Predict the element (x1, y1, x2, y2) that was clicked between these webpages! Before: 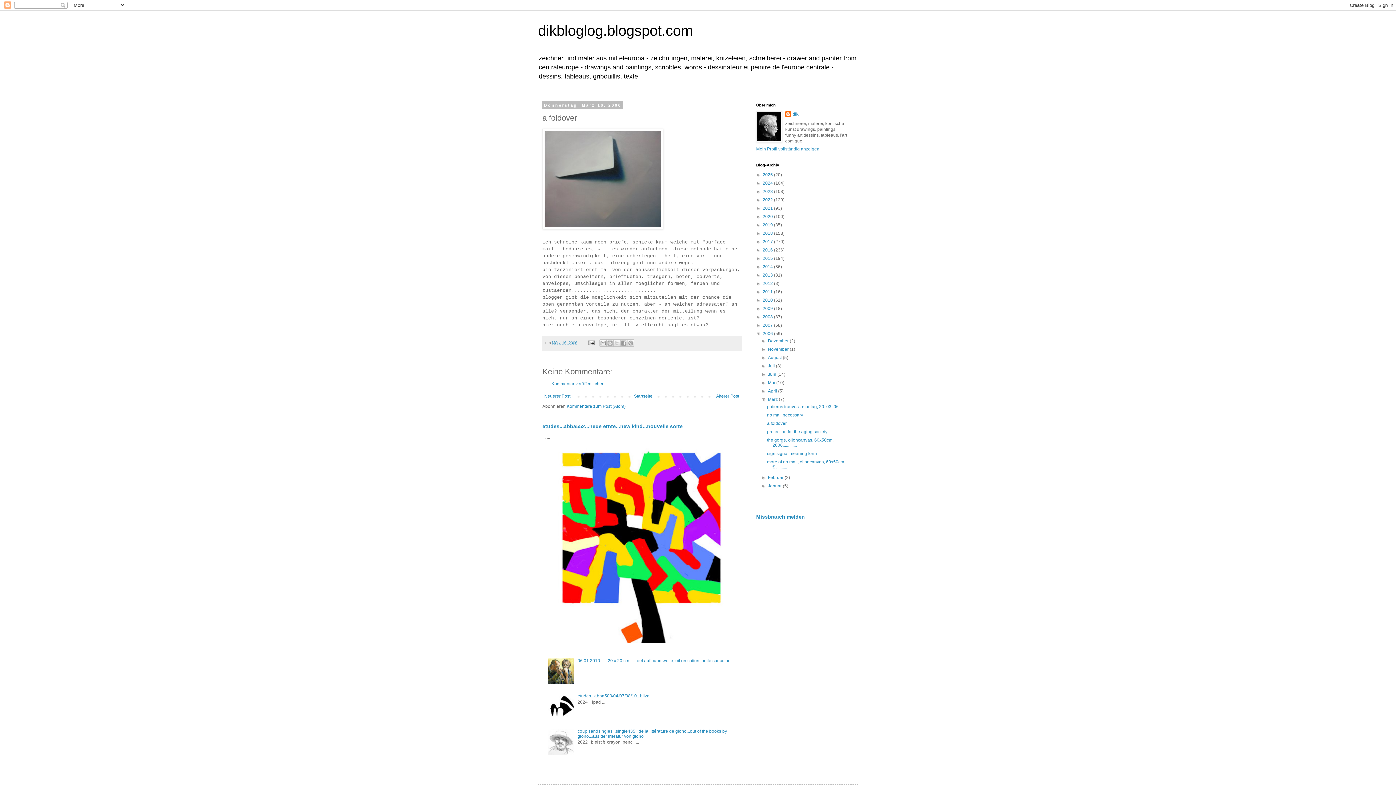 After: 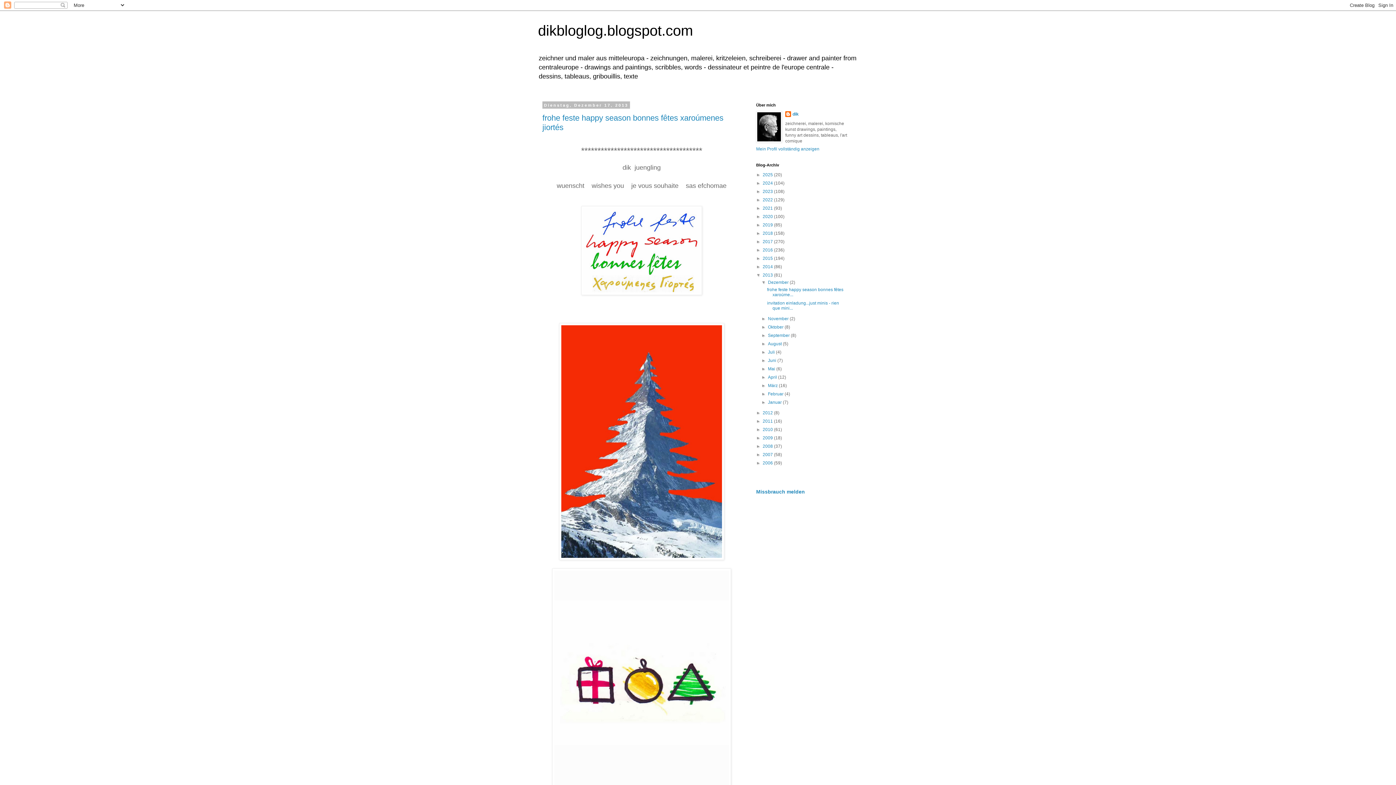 Action: label: 2013  bbox: (762, 272, 774, 277)